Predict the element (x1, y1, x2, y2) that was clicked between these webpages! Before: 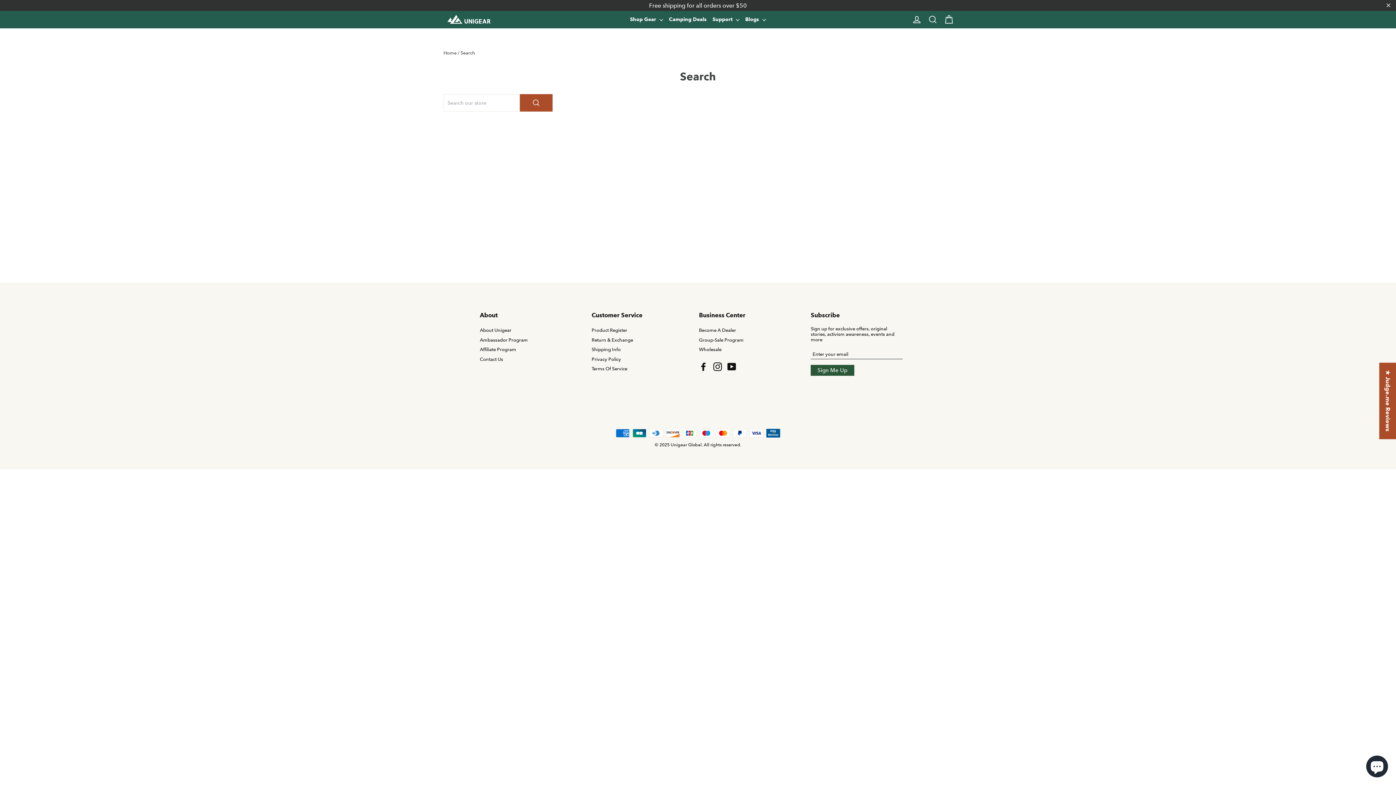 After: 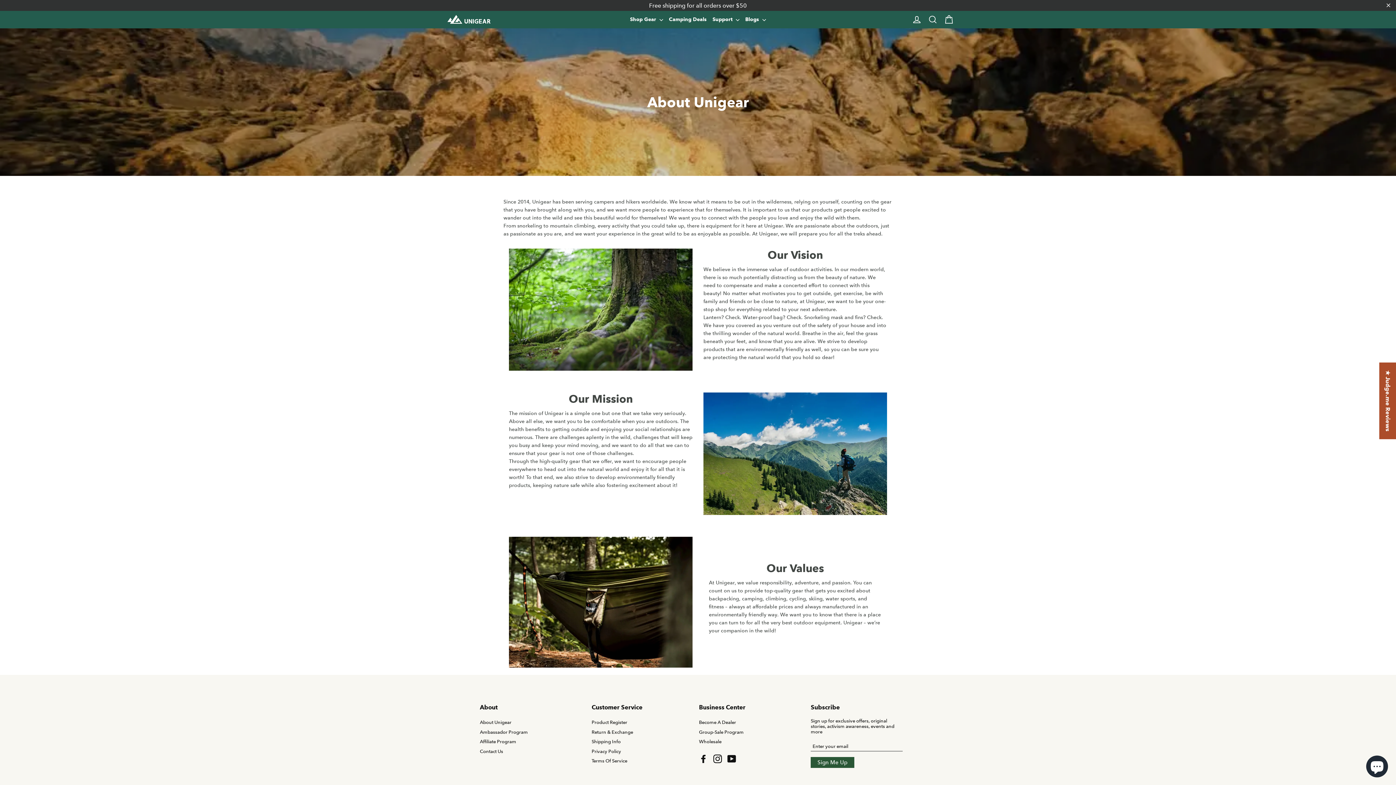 Action: label: About Unigear bbox: (480, 326, 580, 334)